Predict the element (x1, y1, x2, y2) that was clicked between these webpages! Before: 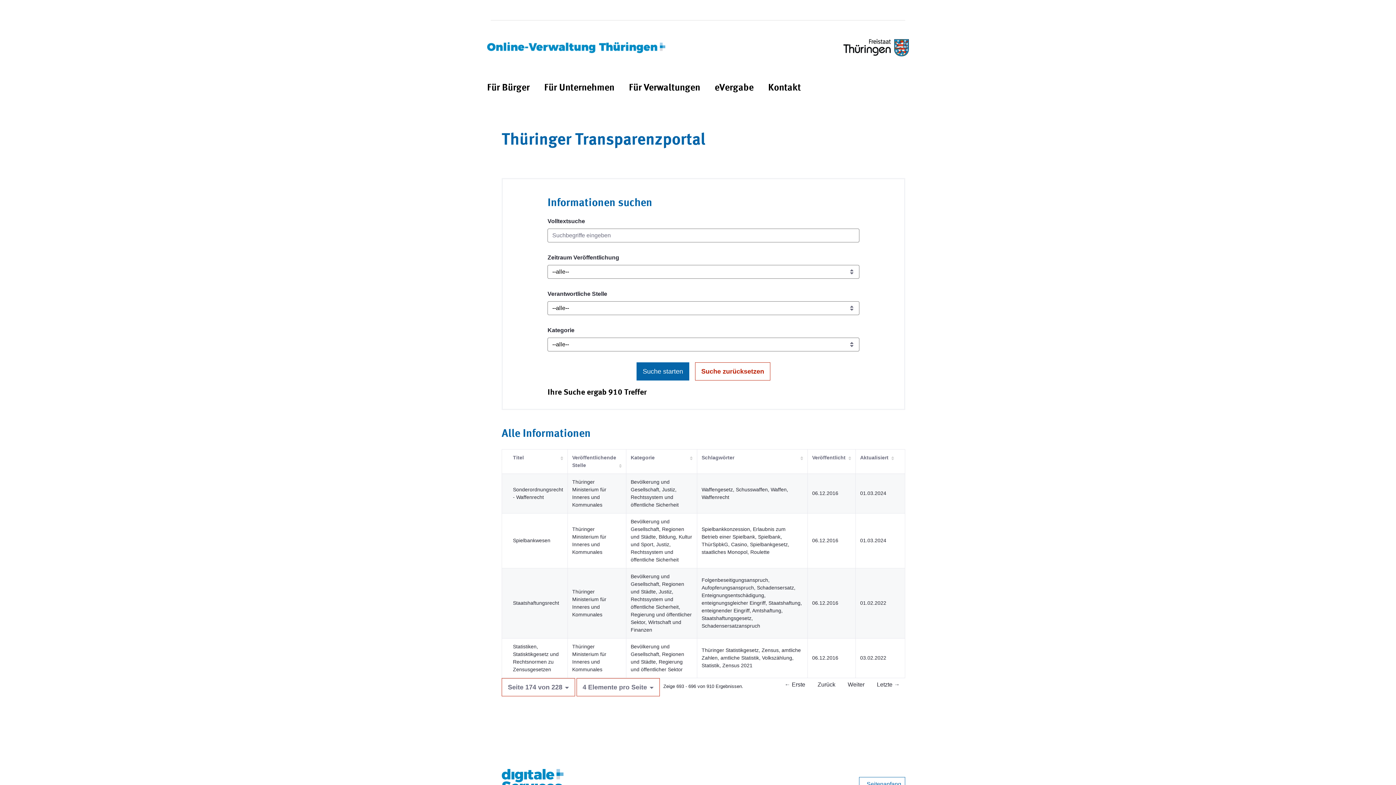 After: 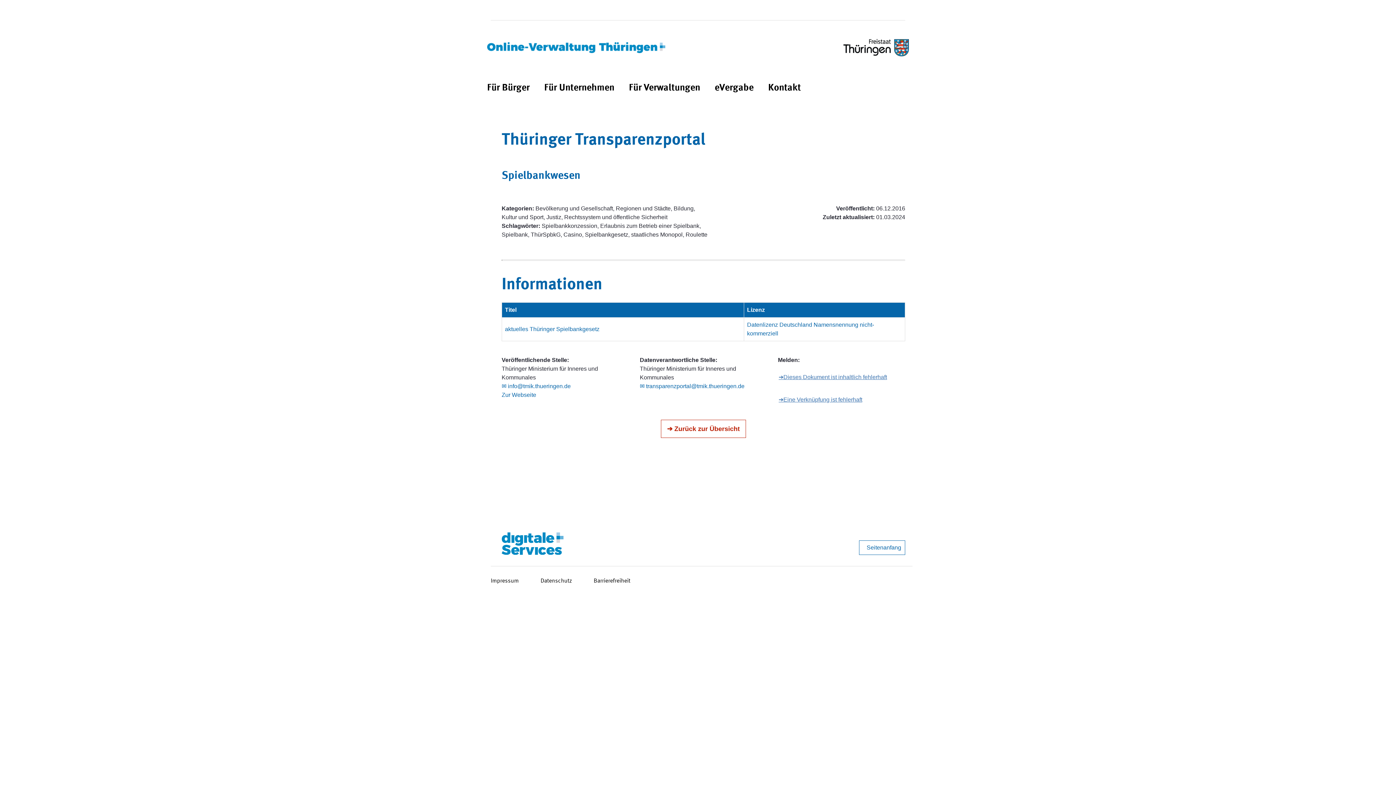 Action: bbox: (513, 537, 550, 543) label: Spielbankwesen